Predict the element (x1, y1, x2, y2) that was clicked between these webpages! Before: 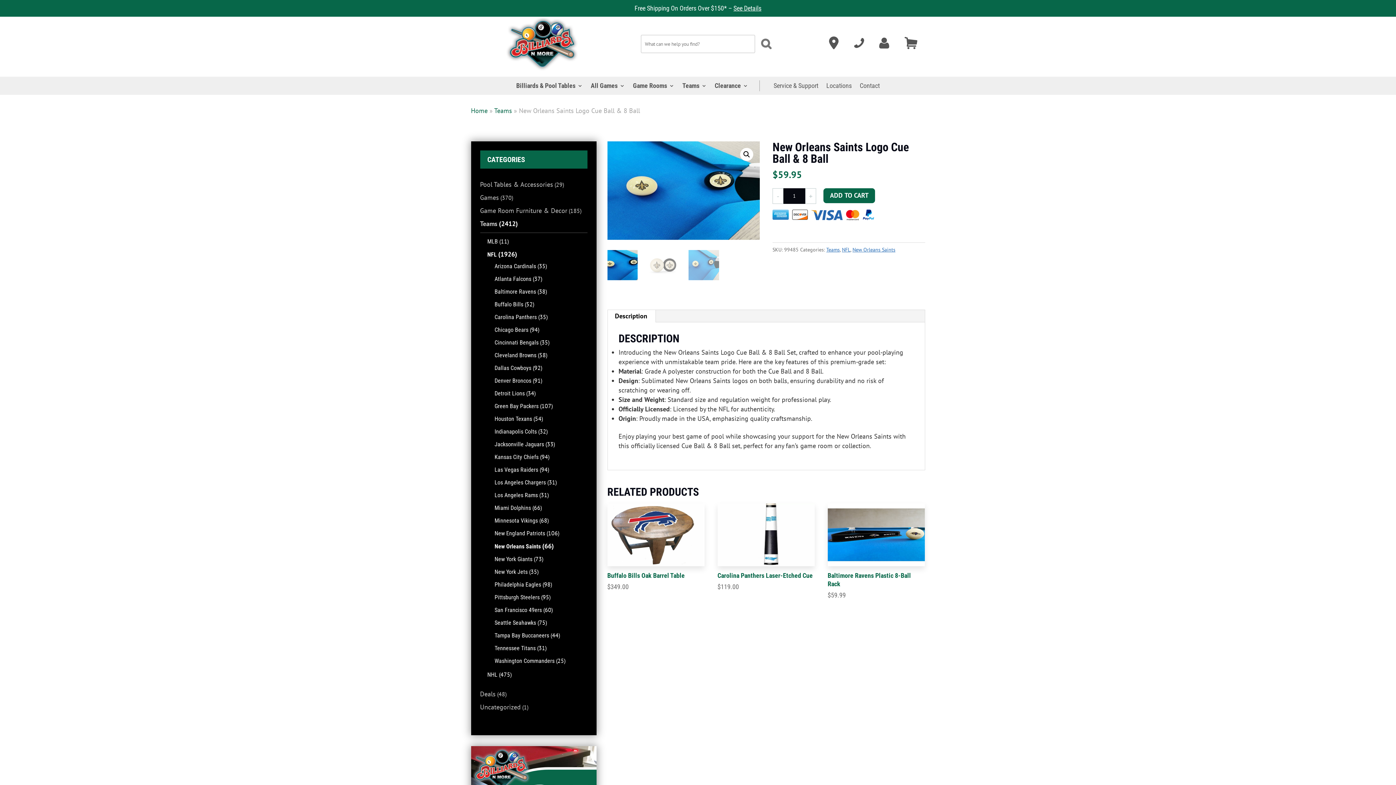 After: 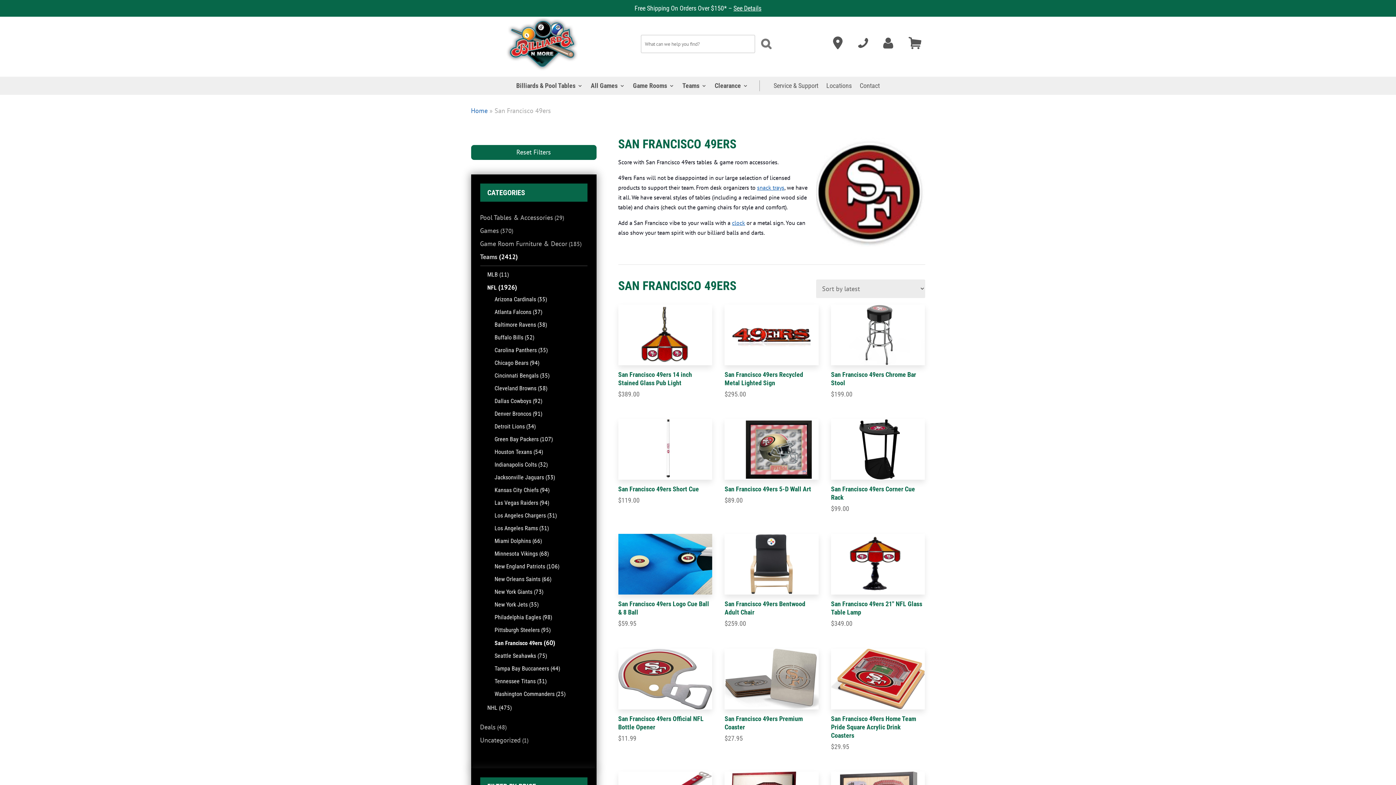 Action: bbox: (494, 606, 542, 613) label: San Francisco 49ers